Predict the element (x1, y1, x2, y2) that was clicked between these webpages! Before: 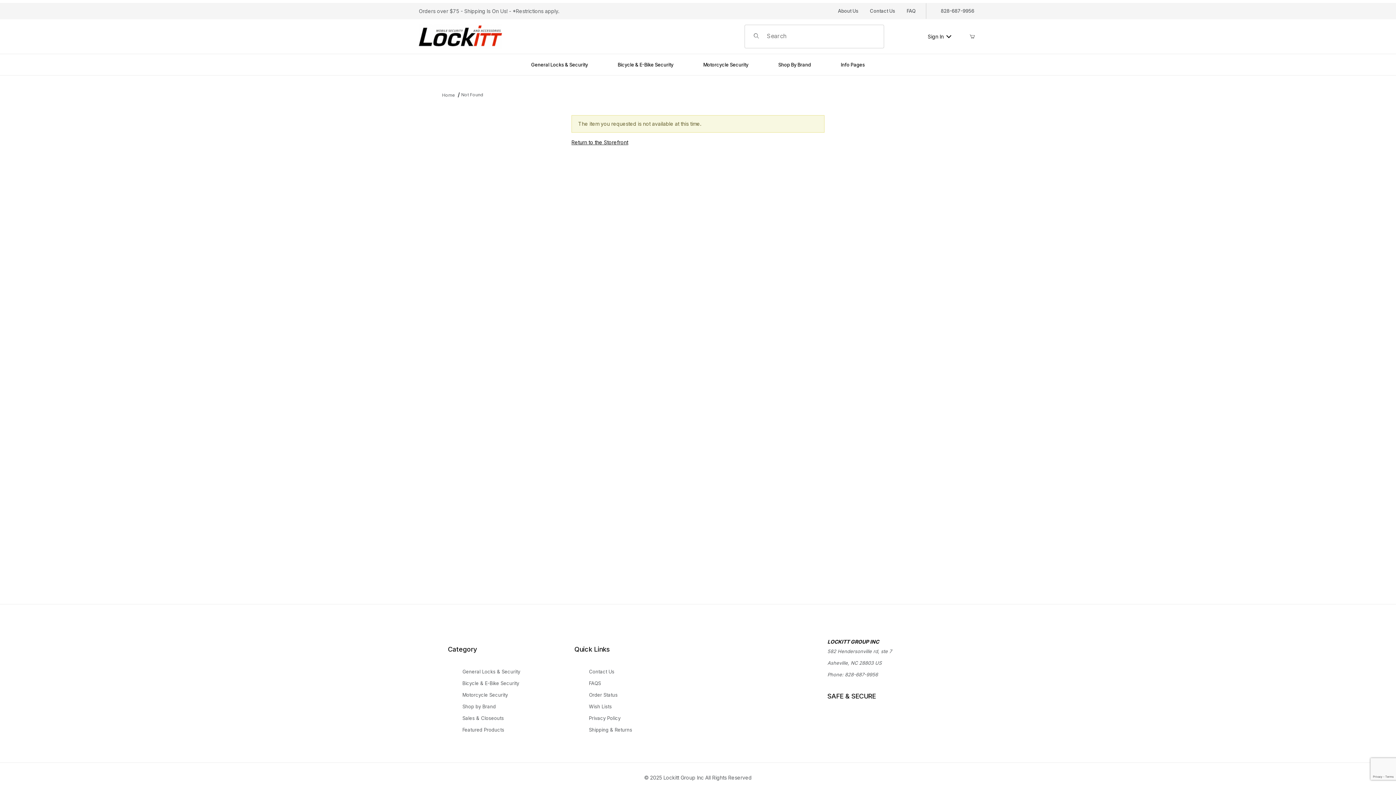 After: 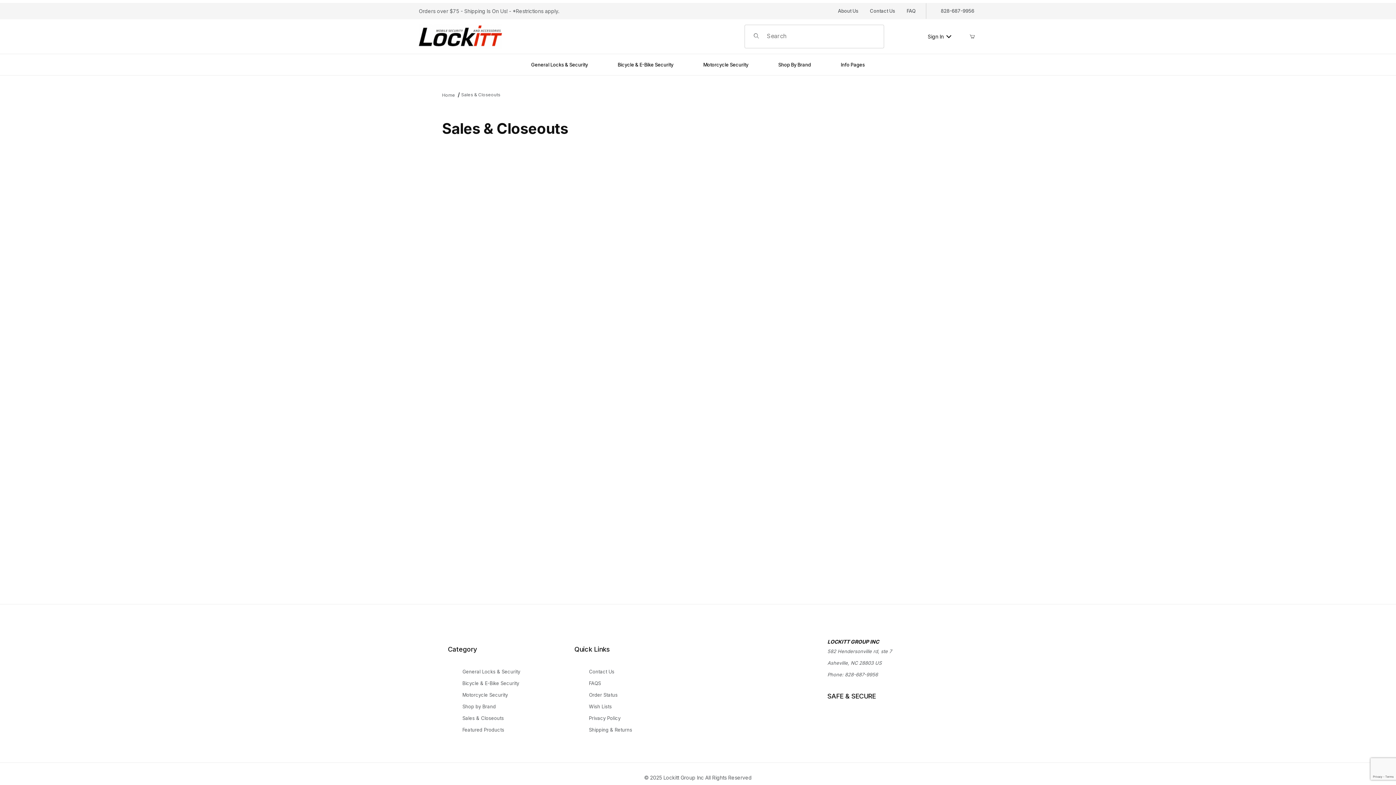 Action: label: Sales & Closeouts bbox: (462, 712, 504, 724)